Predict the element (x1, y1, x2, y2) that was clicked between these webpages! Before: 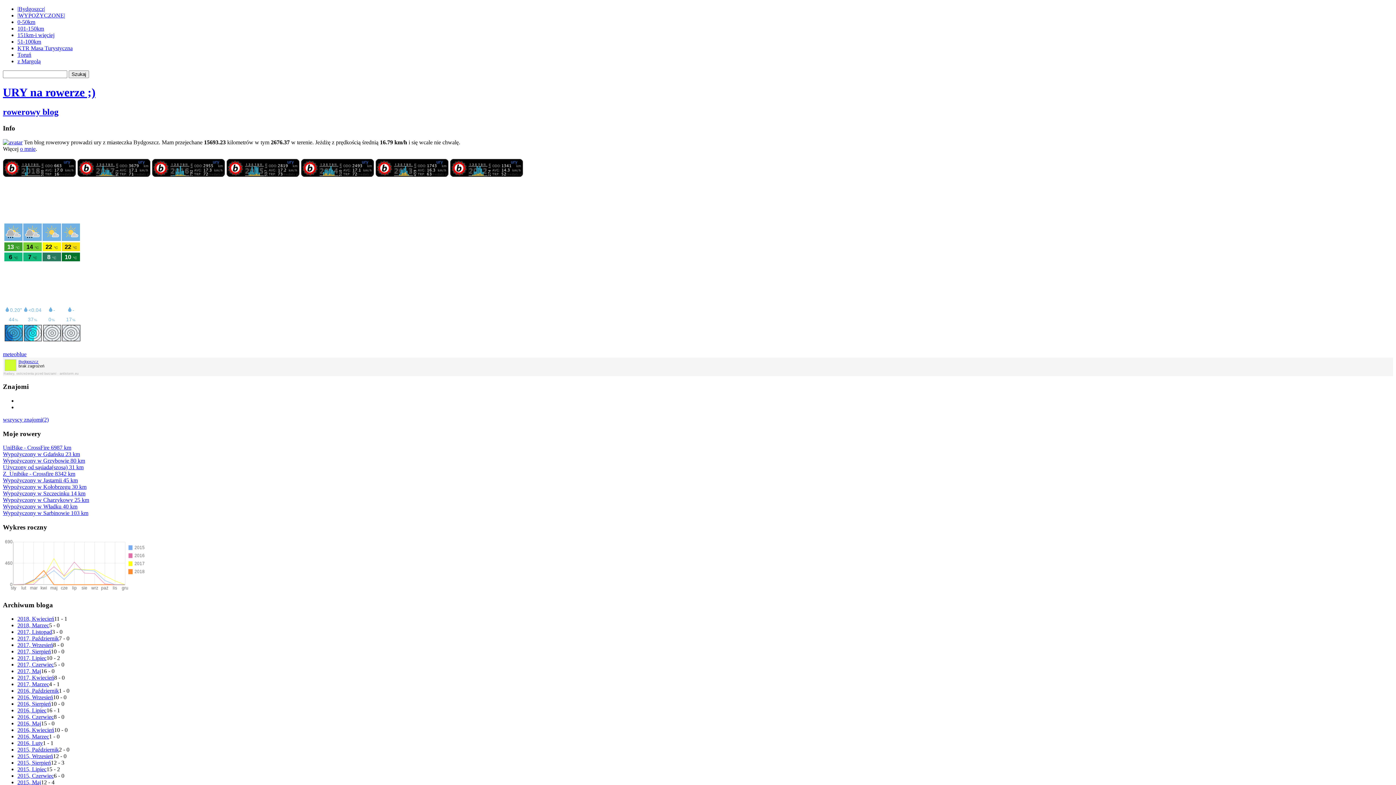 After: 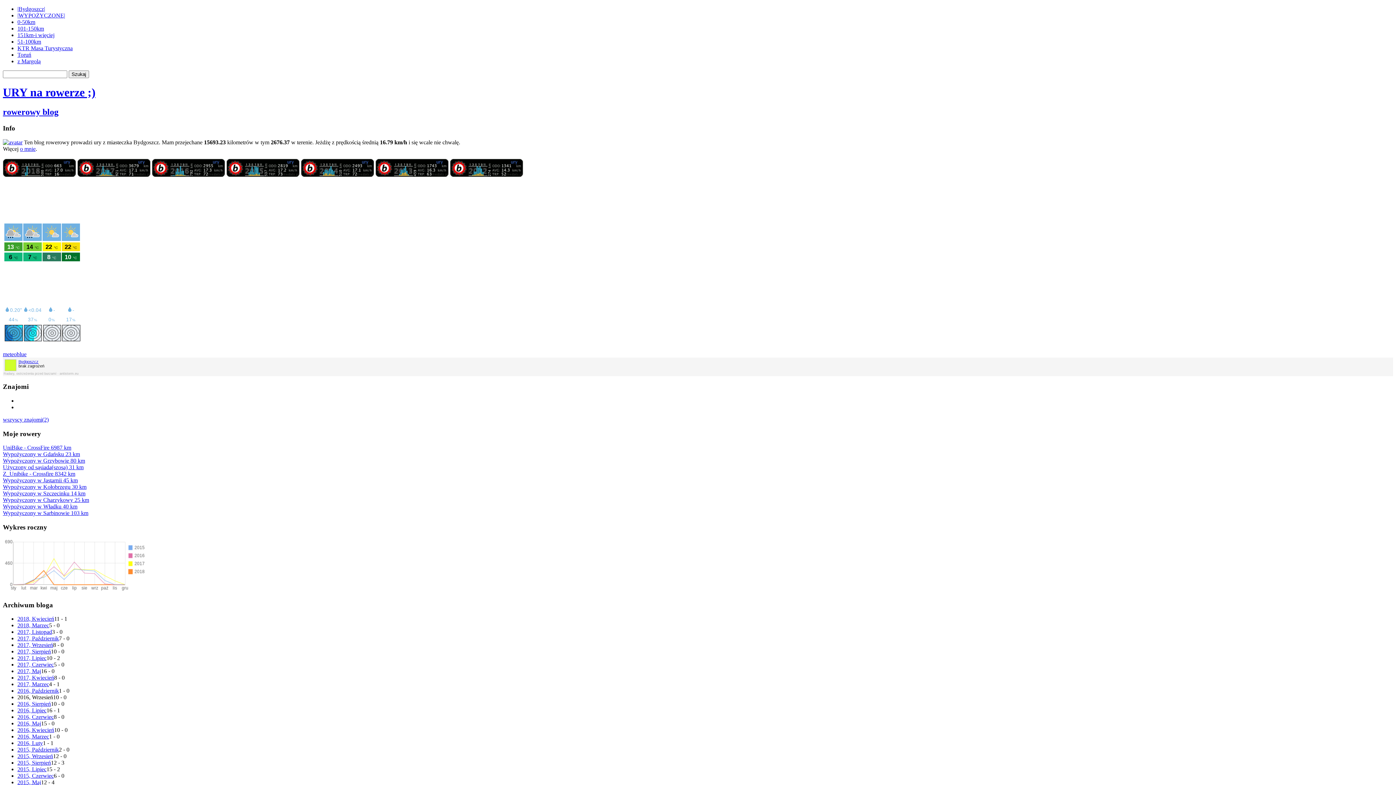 Action: label: 2016, Wrzesień bbox: (17, 694, 53, 700)